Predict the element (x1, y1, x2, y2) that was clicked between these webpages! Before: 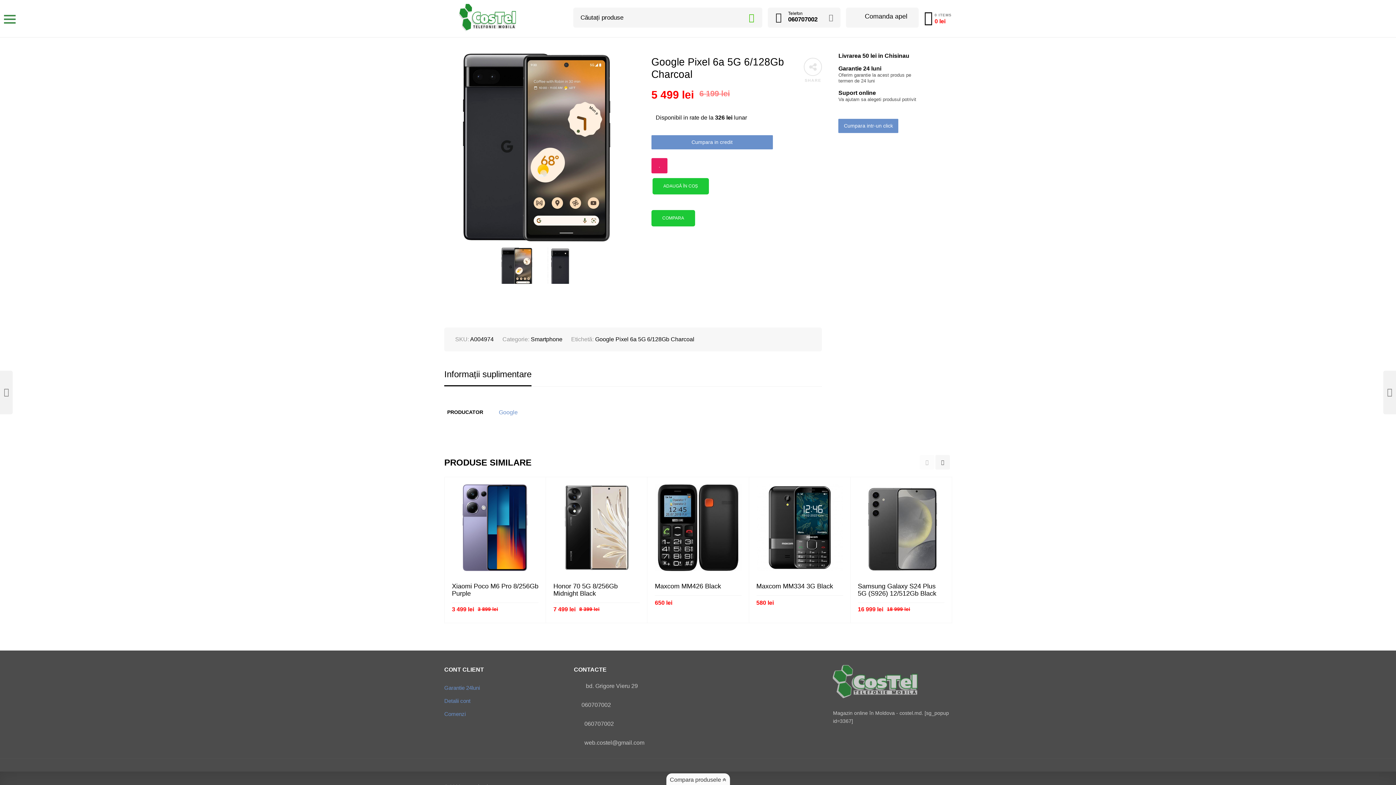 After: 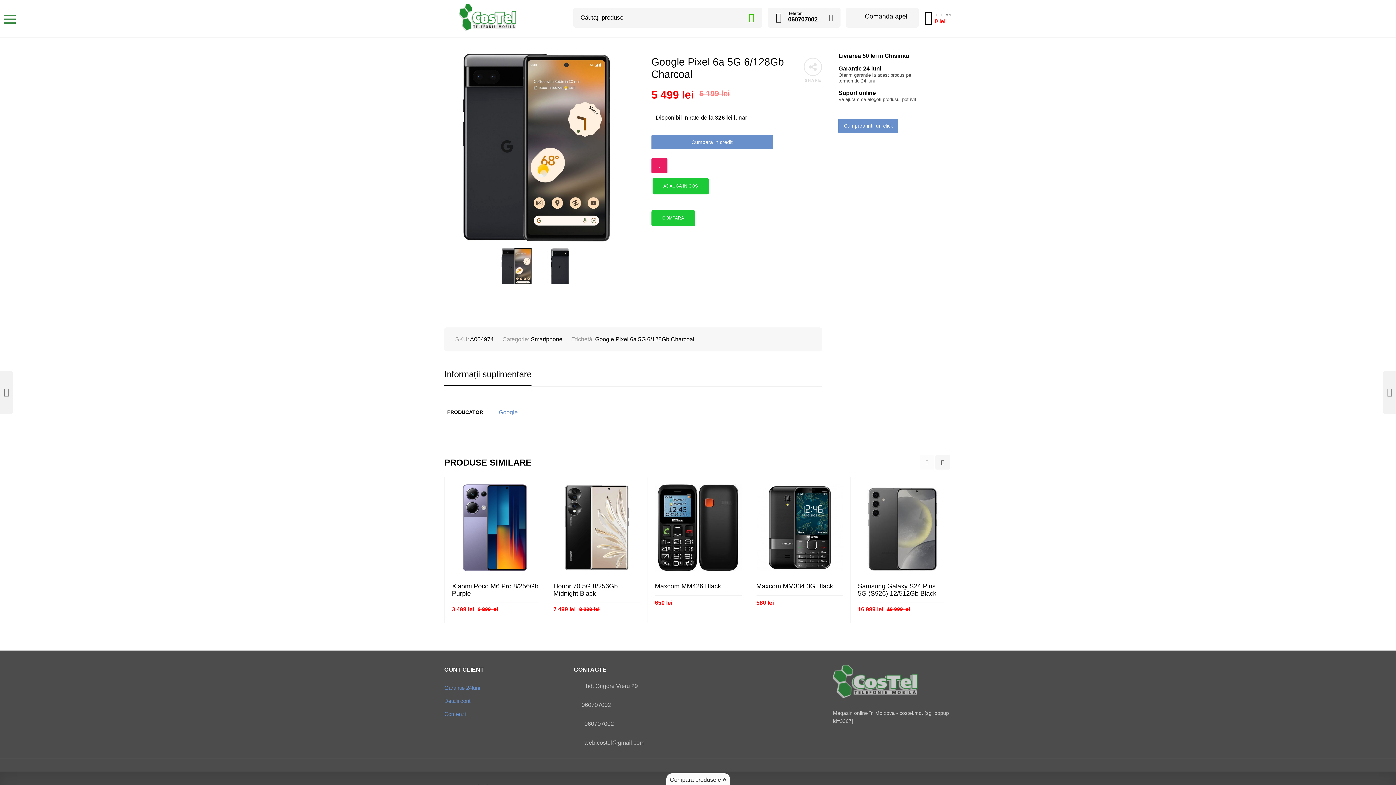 Action: label: Informații suplimentare bbox: (444, 369, 531, 378)